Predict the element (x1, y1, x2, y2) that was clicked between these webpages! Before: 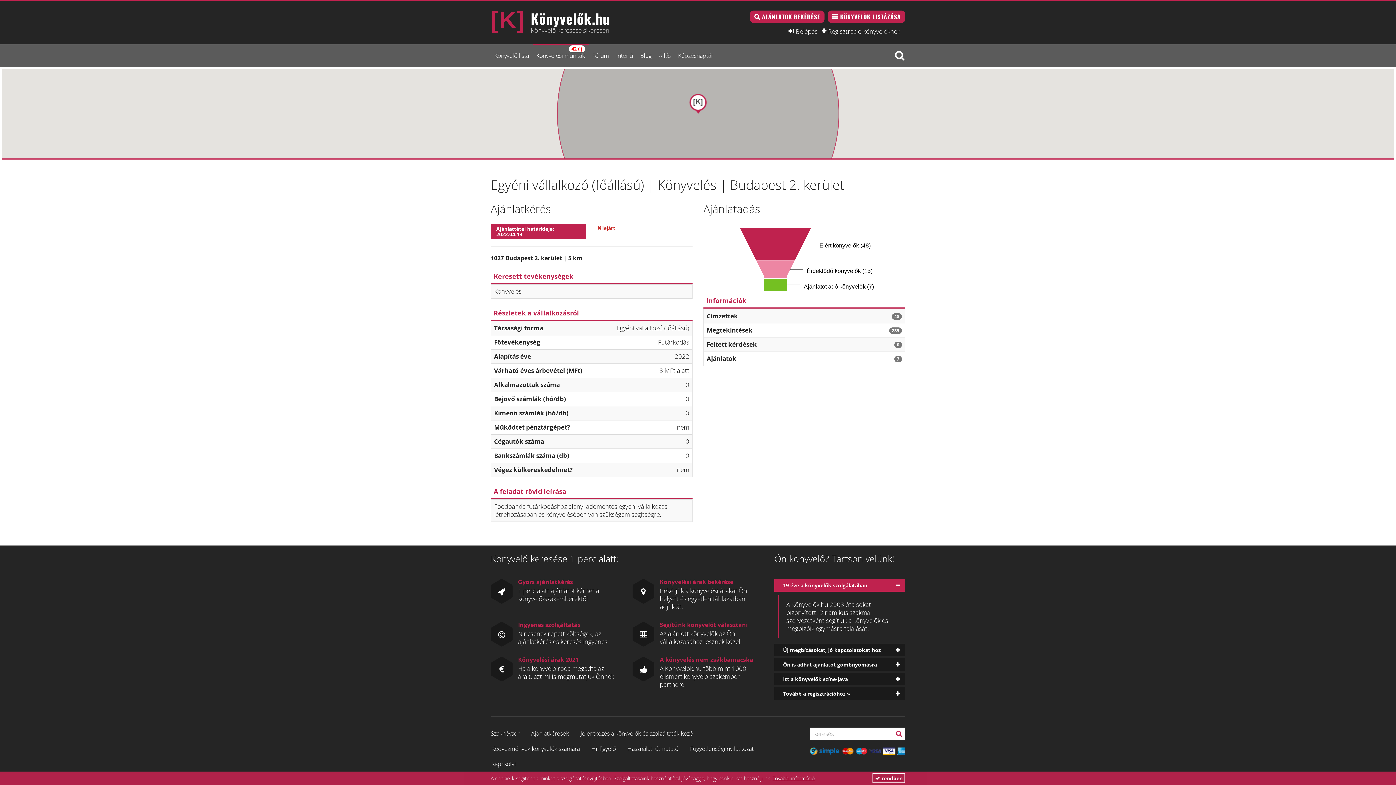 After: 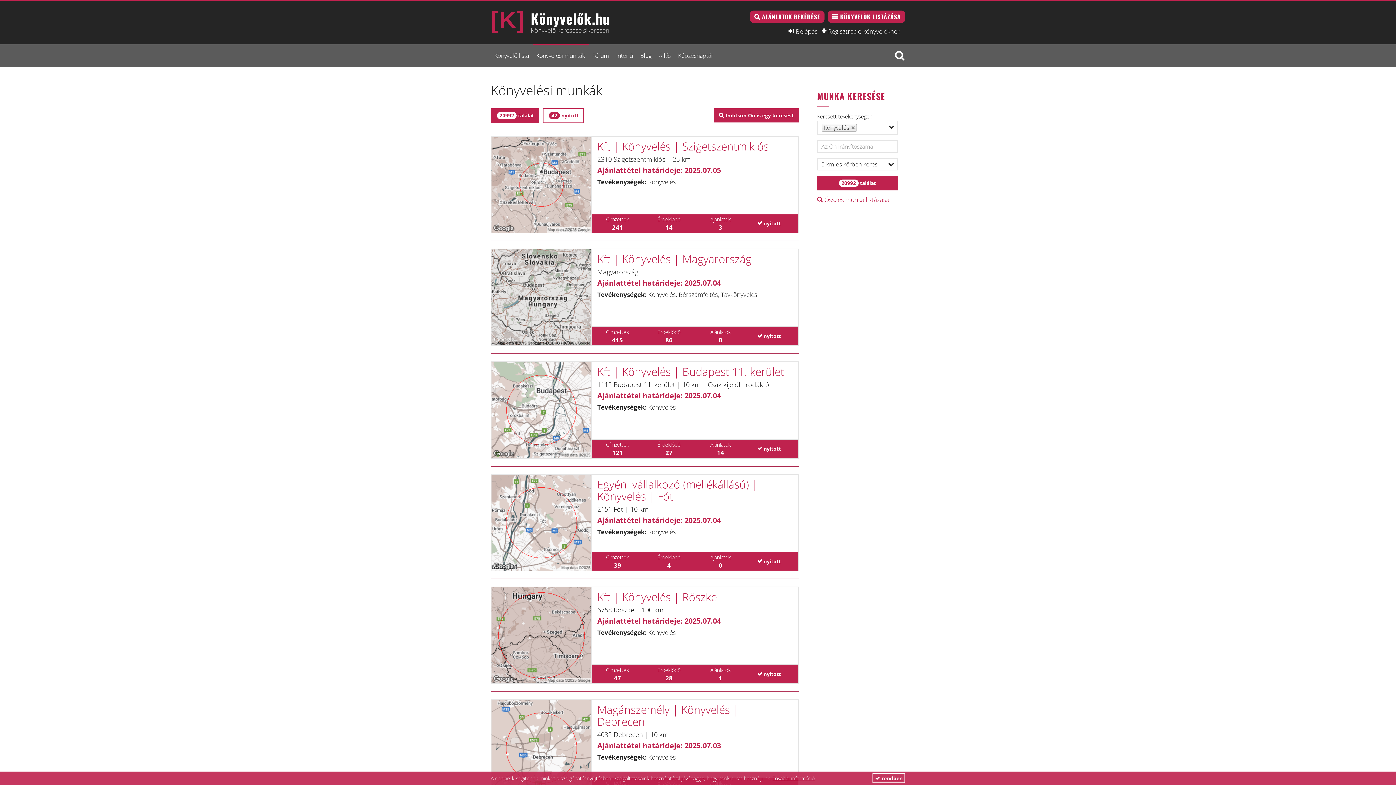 Action: label: Könyvelési munkák
42 új bbox: (532, 44, 588, 66)